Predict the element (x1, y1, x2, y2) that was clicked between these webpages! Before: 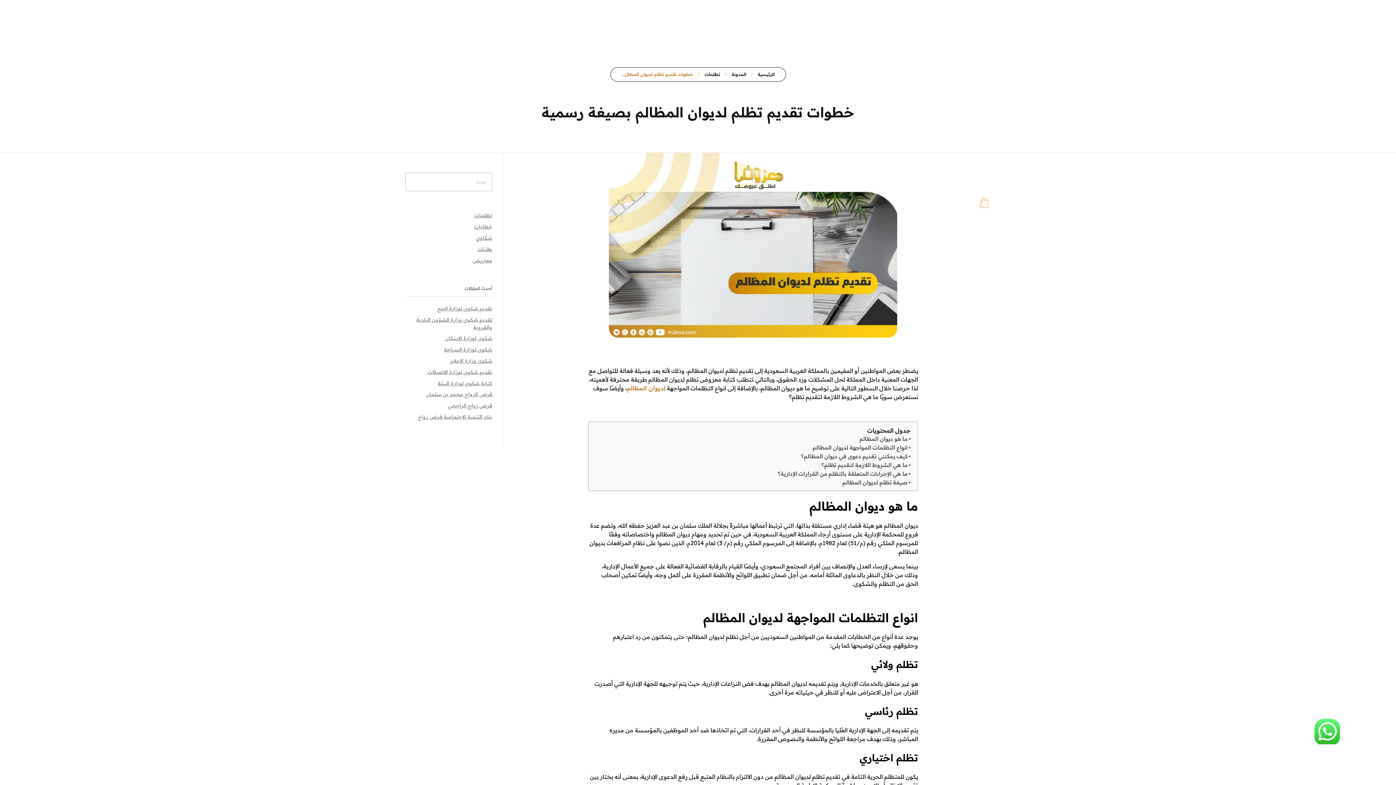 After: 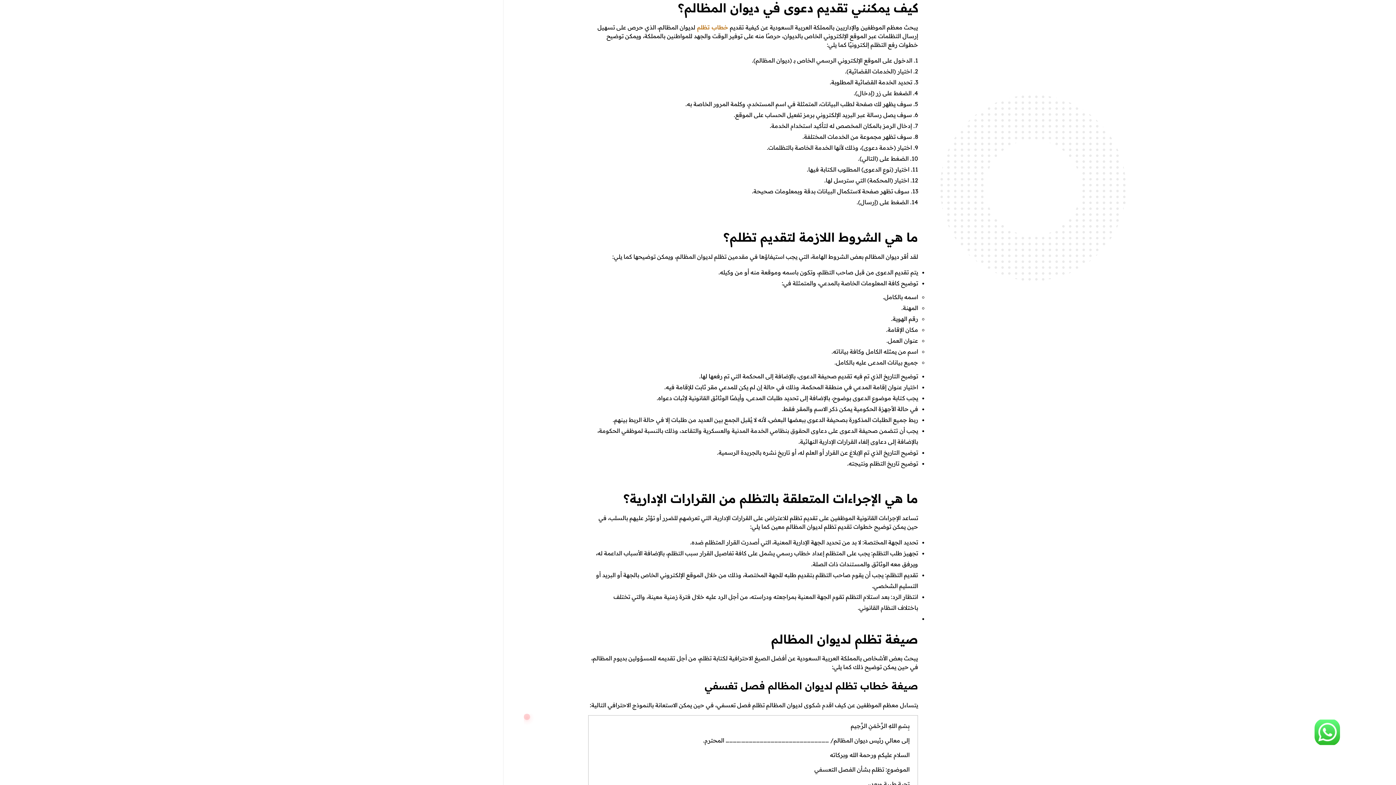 Action: bbox: (801, 452, 910, 461) label: كيف يمكنني تقديم دعوى في ديوان المظالم؟